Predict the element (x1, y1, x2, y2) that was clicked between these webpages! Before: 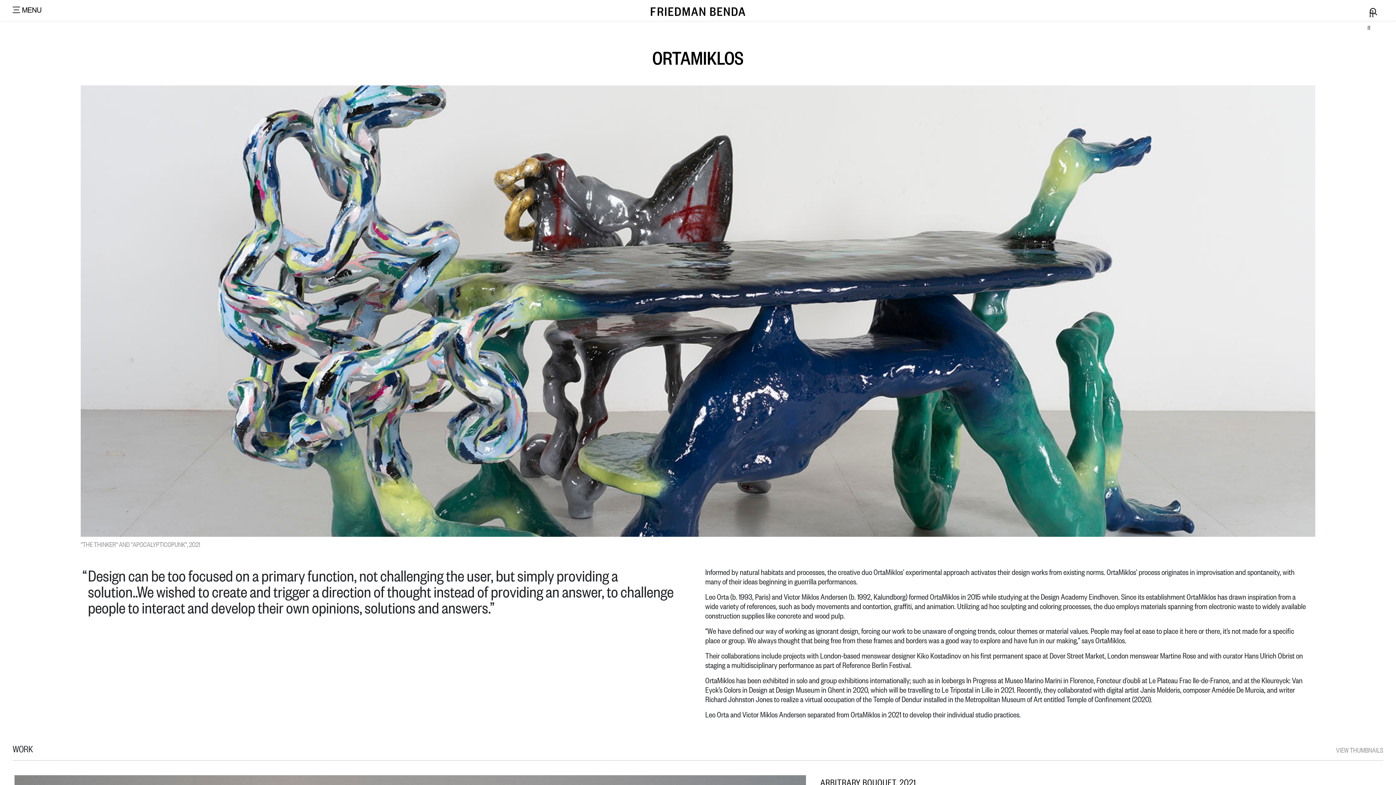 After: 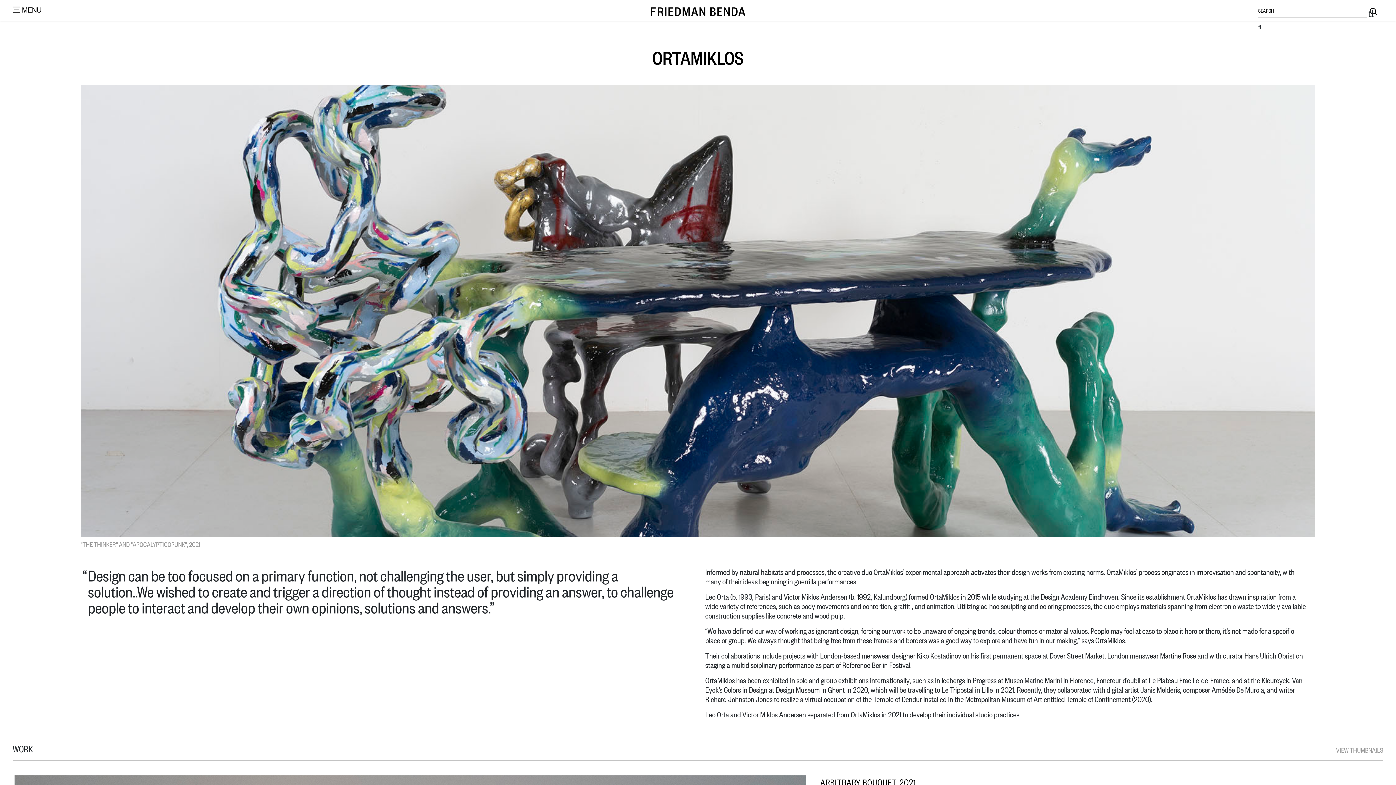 Action: bbox: (1367, 3, 1378, 23)